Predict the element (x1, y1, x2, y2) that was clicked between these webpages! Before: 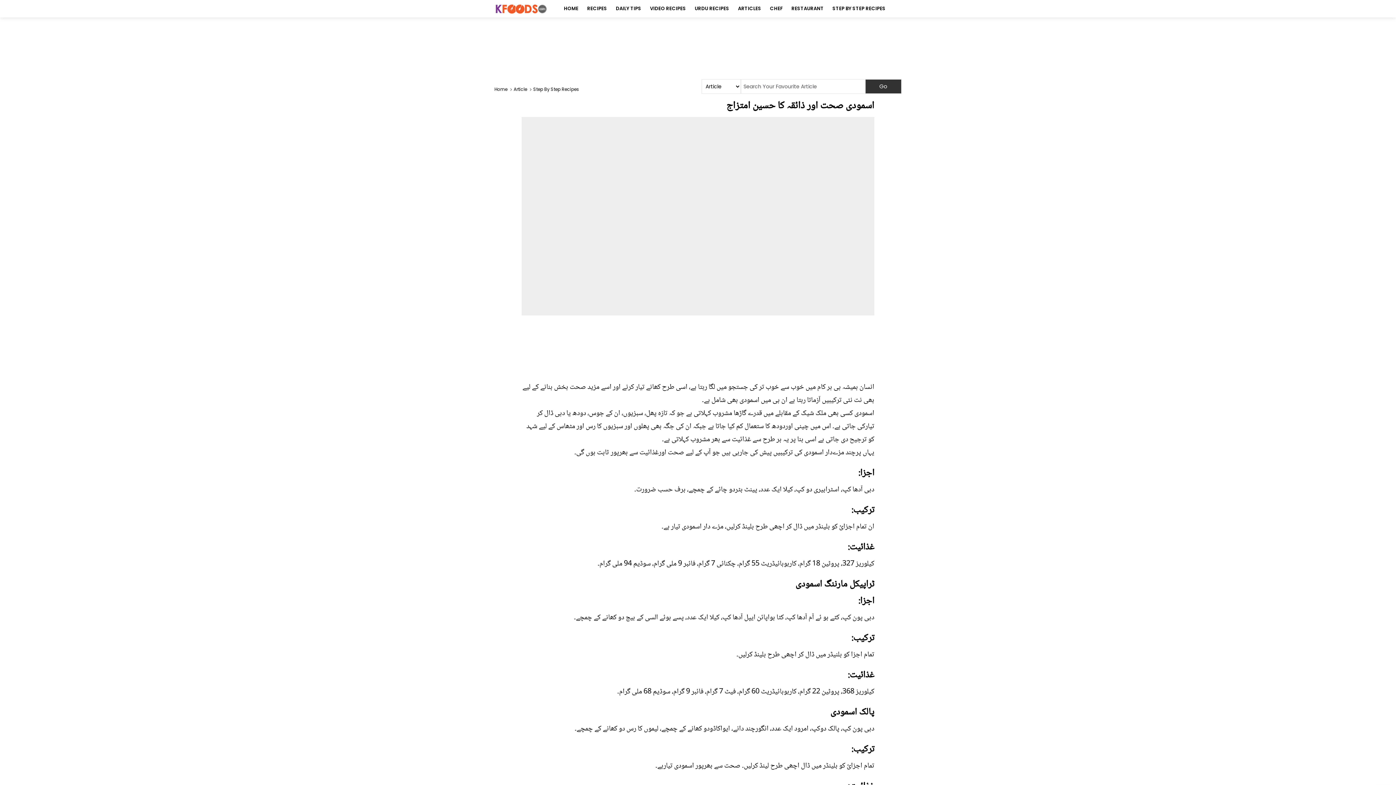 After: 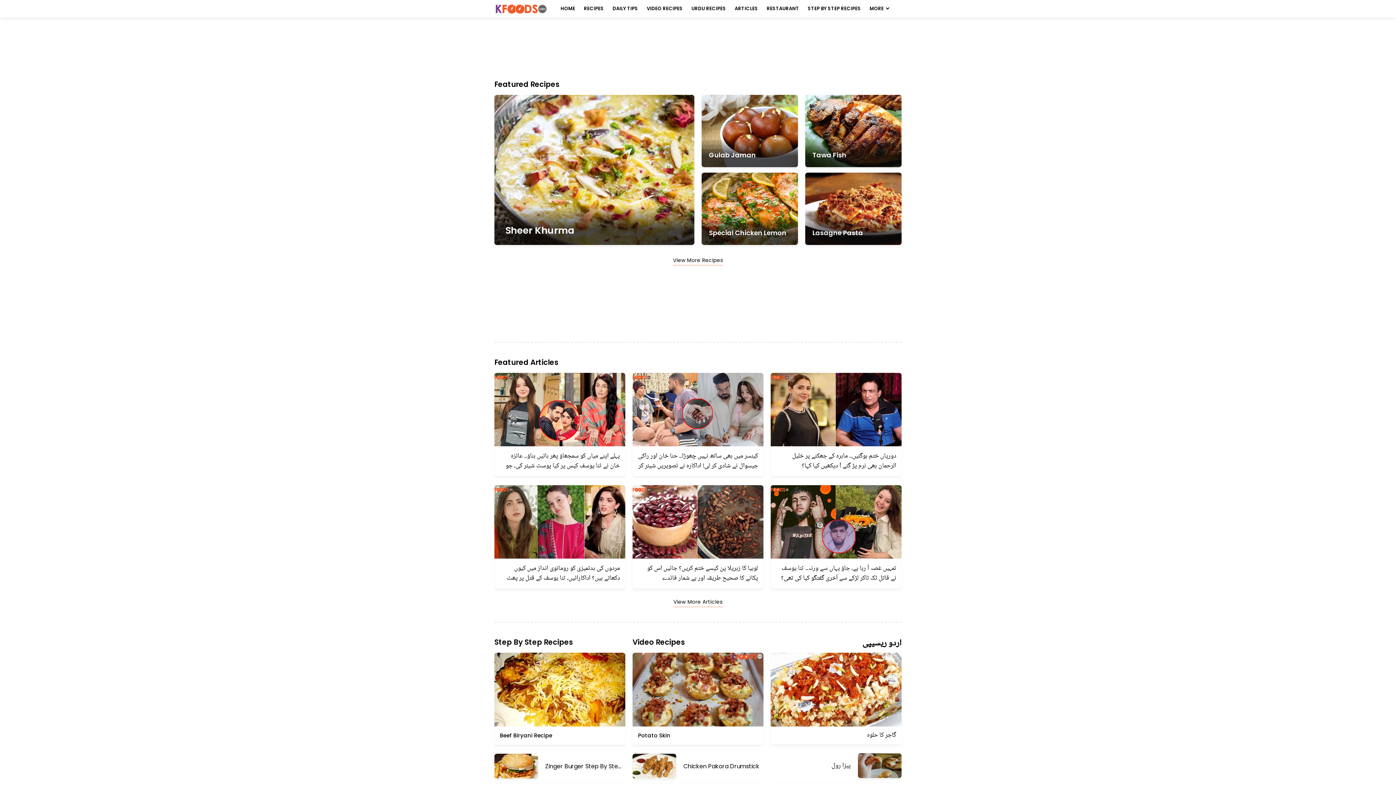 Action: bbox: (494, 3, 548, 14)